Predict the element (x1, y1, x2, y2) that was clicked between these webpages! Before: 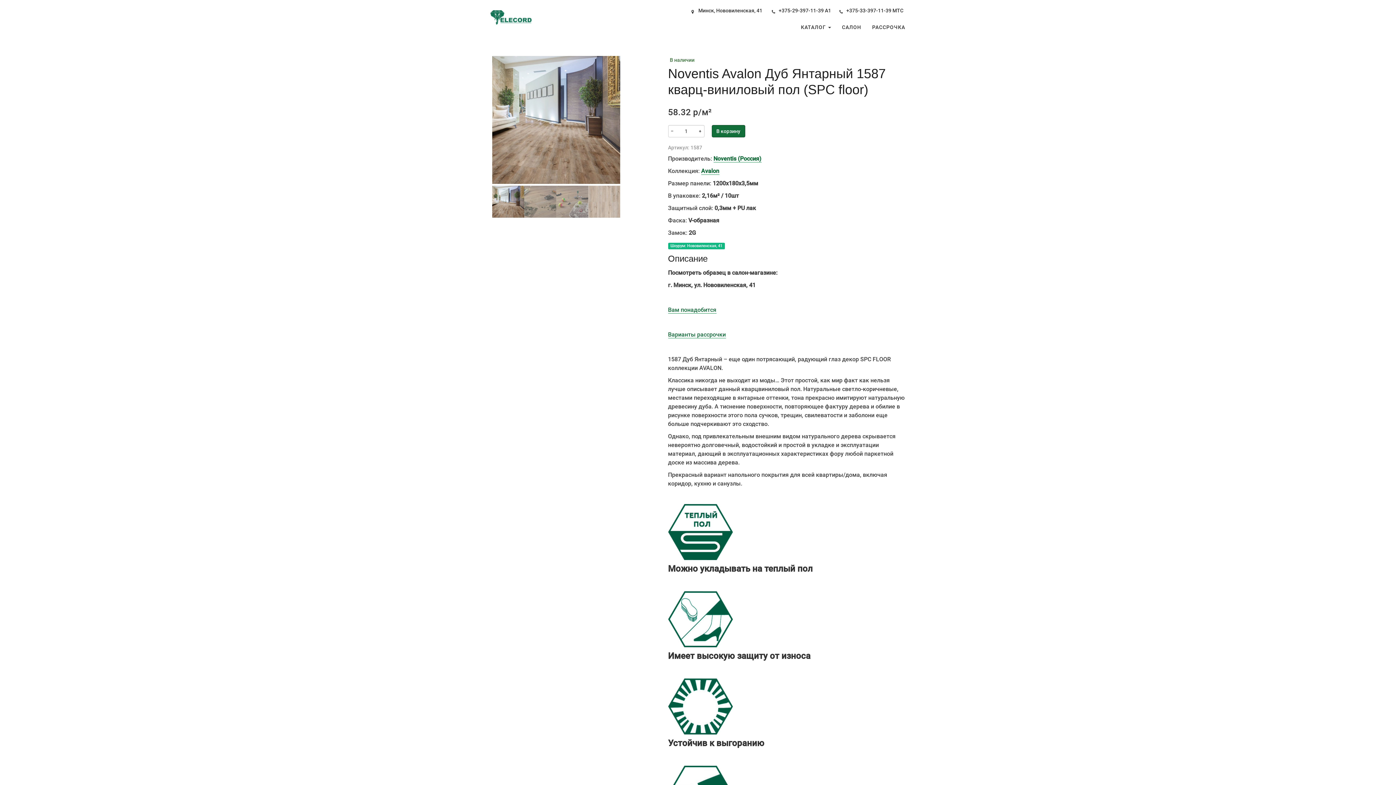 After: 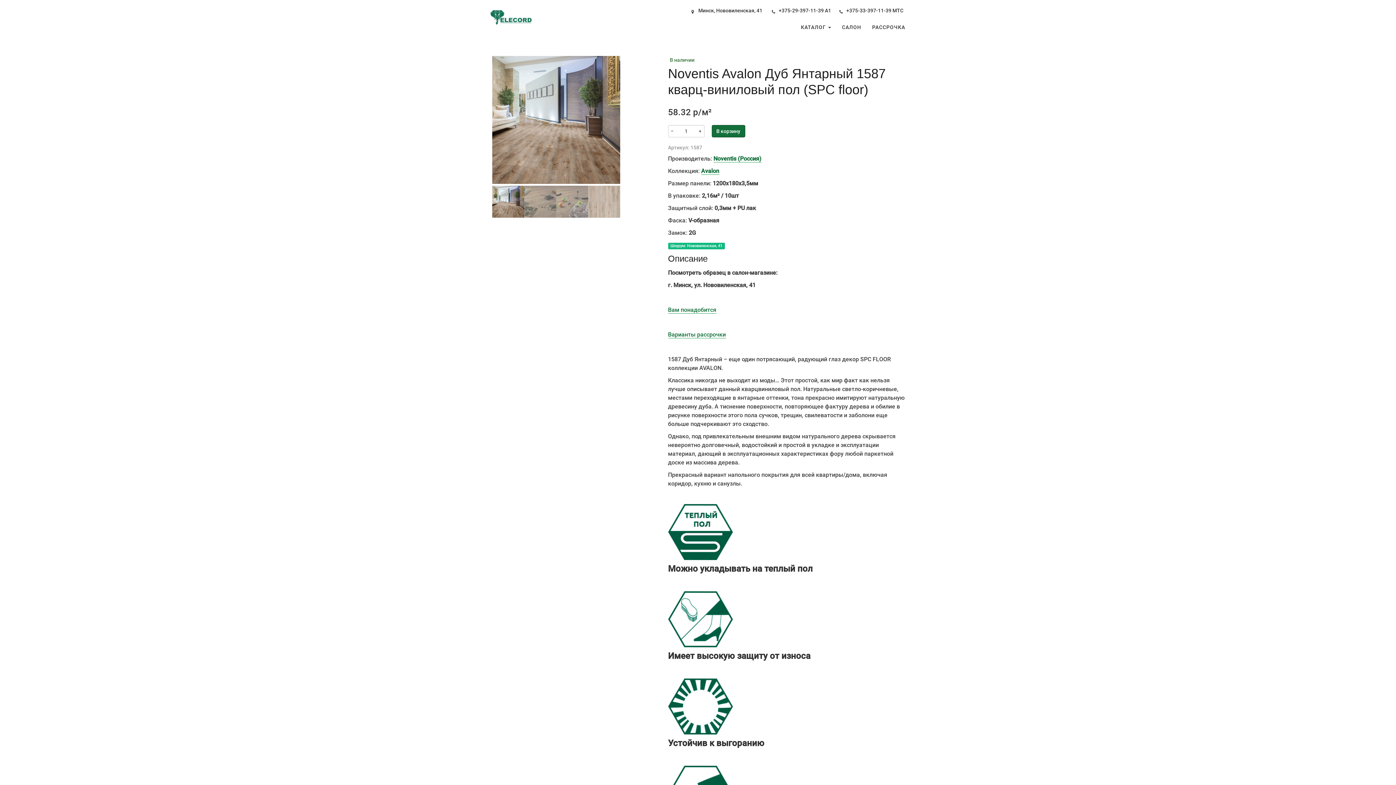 Action: label: – bbox: (668, 125, 676, 137)